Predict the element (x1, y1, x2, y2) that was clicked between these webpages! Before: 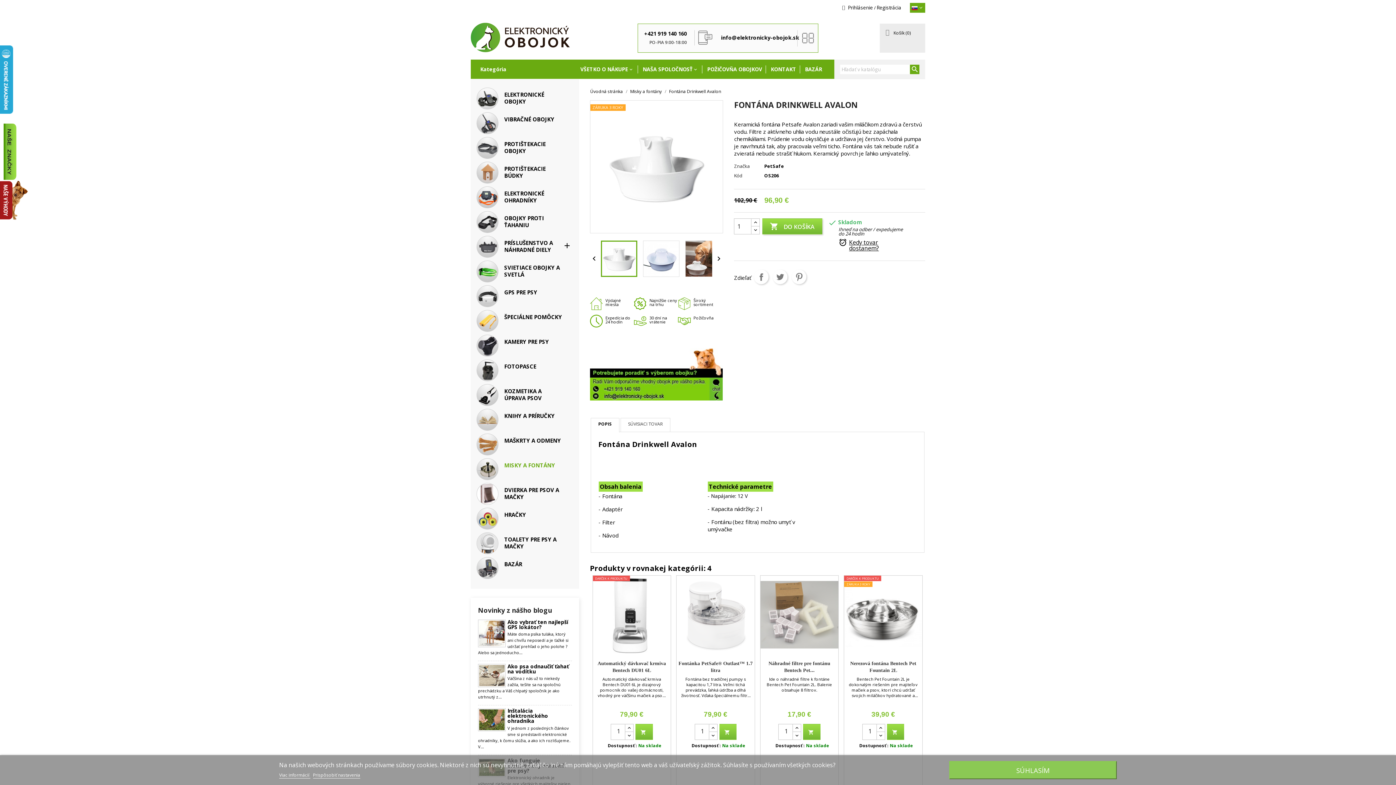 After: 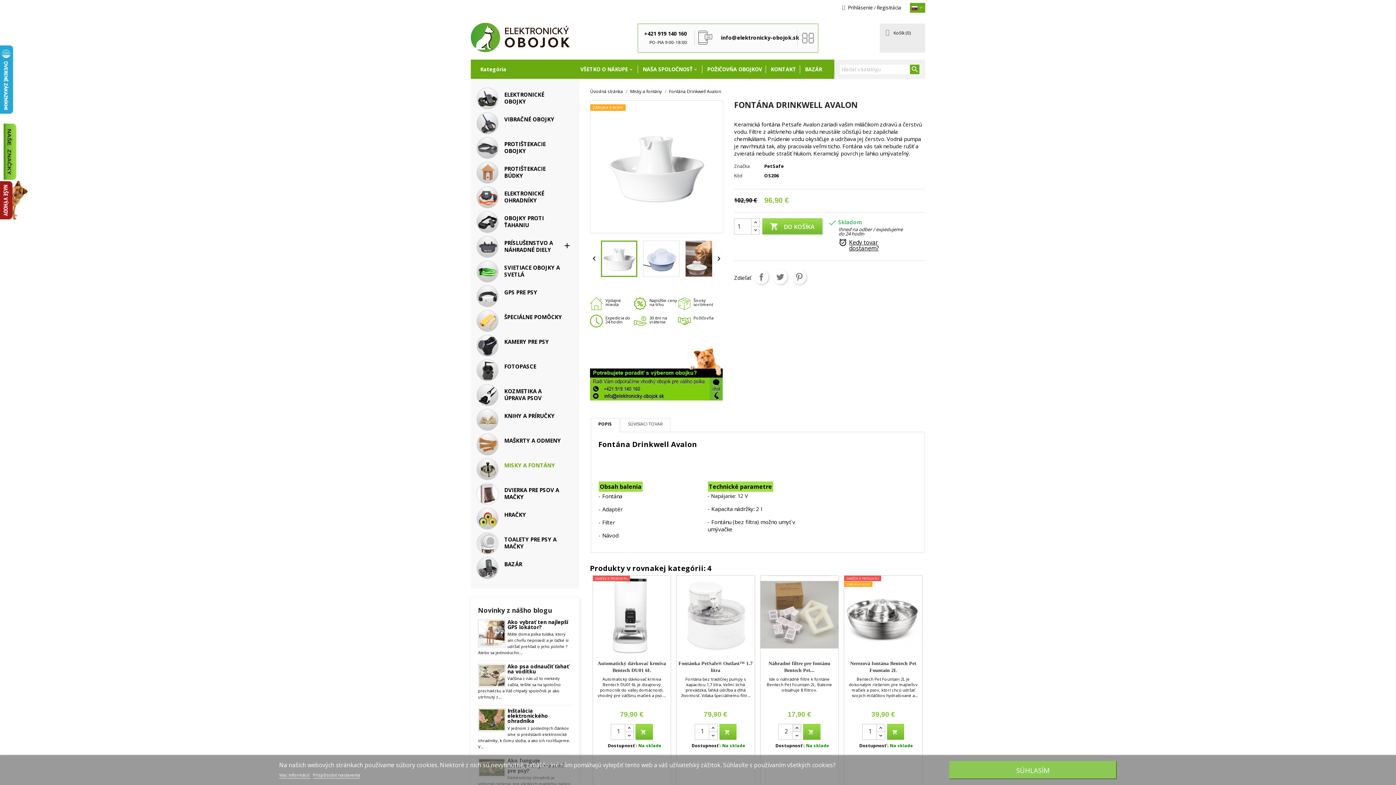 Action: bbox: (792, 724, 801, 732)